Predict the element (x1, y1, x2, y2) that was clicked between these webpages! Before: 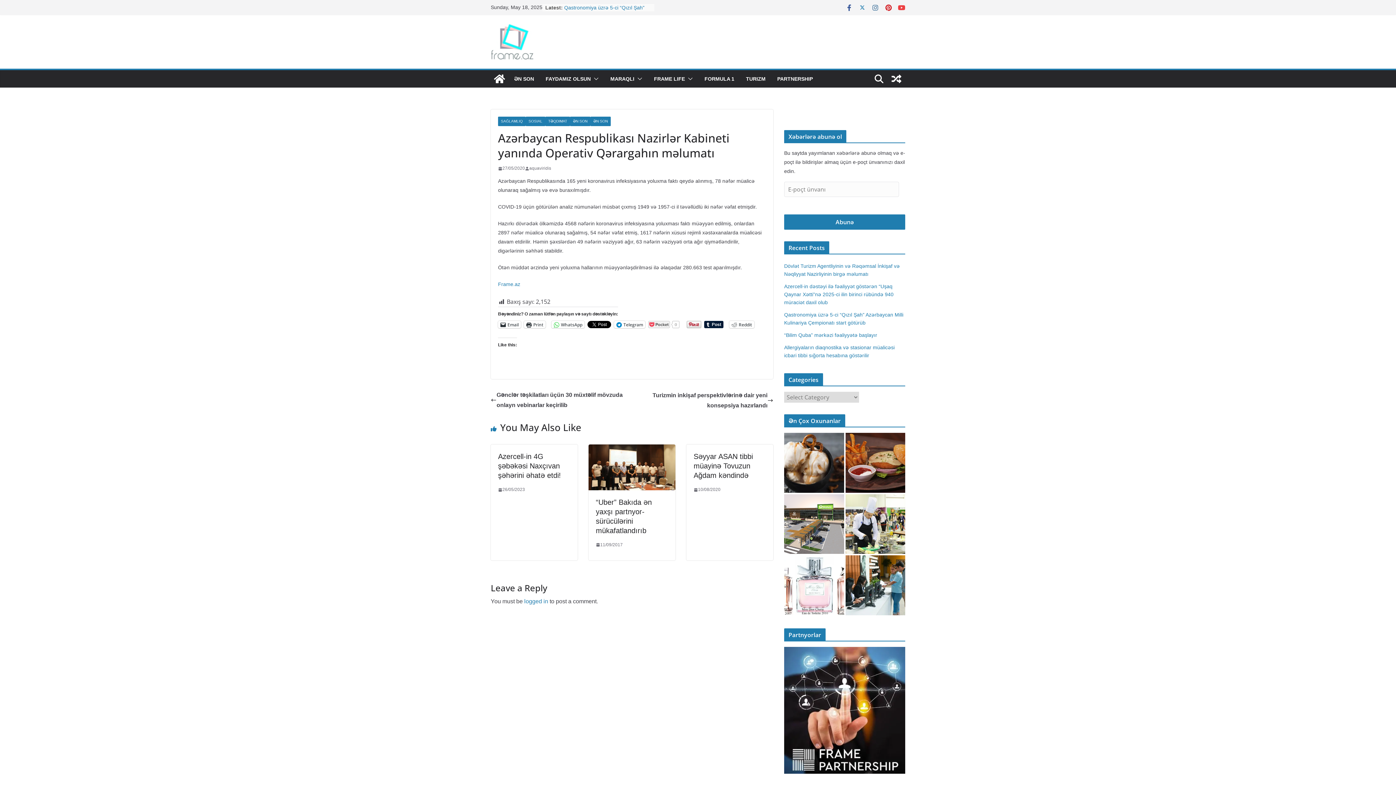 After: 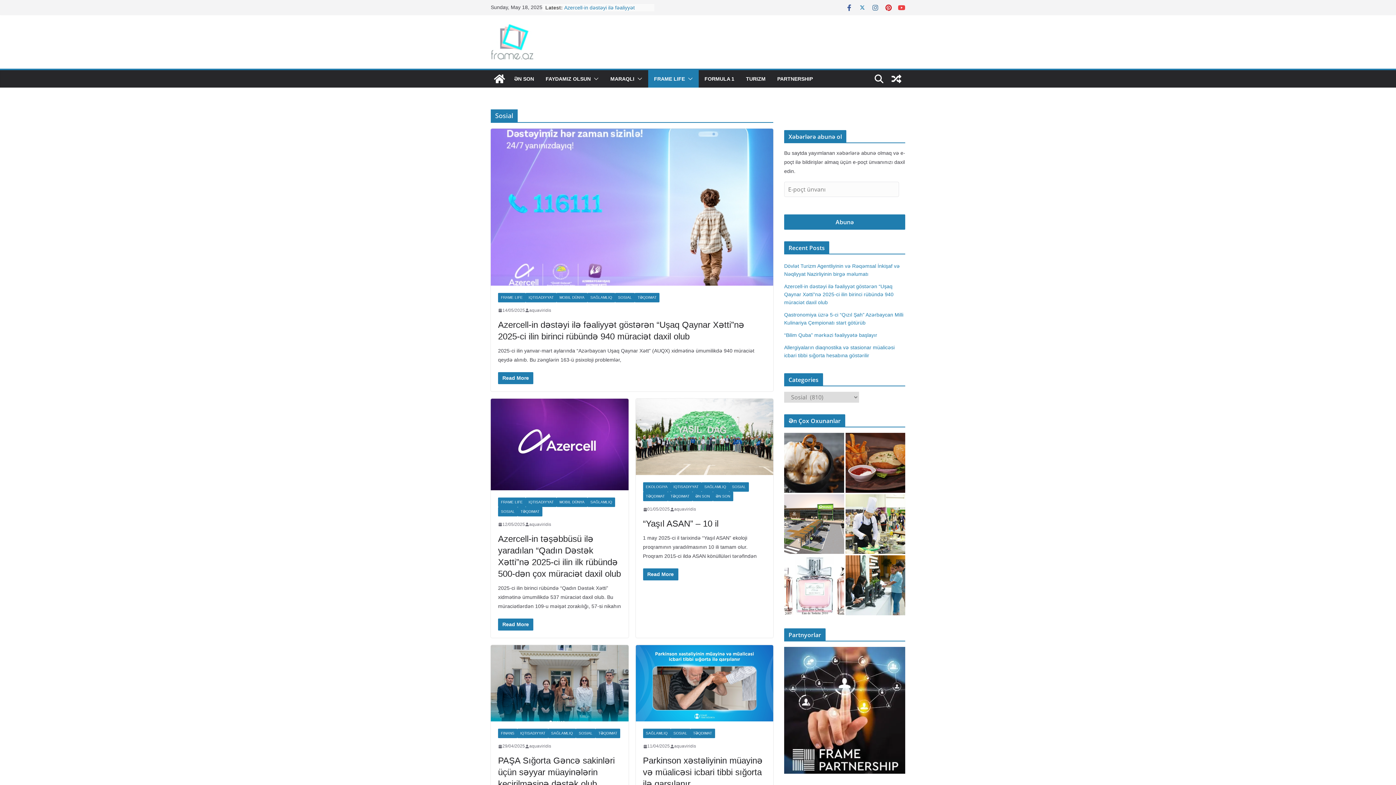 Action: bbox: (525, 116, 545, 126) label: SOSIAL